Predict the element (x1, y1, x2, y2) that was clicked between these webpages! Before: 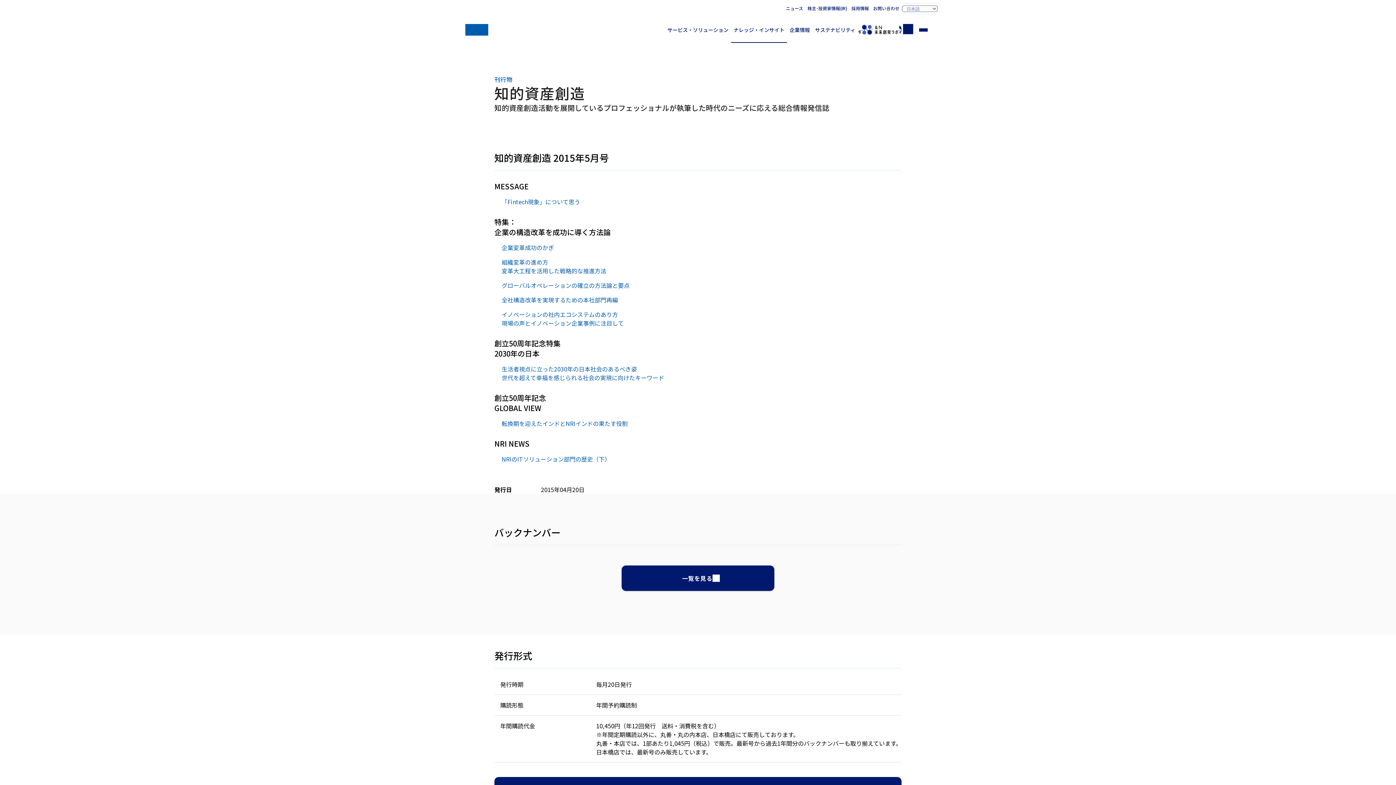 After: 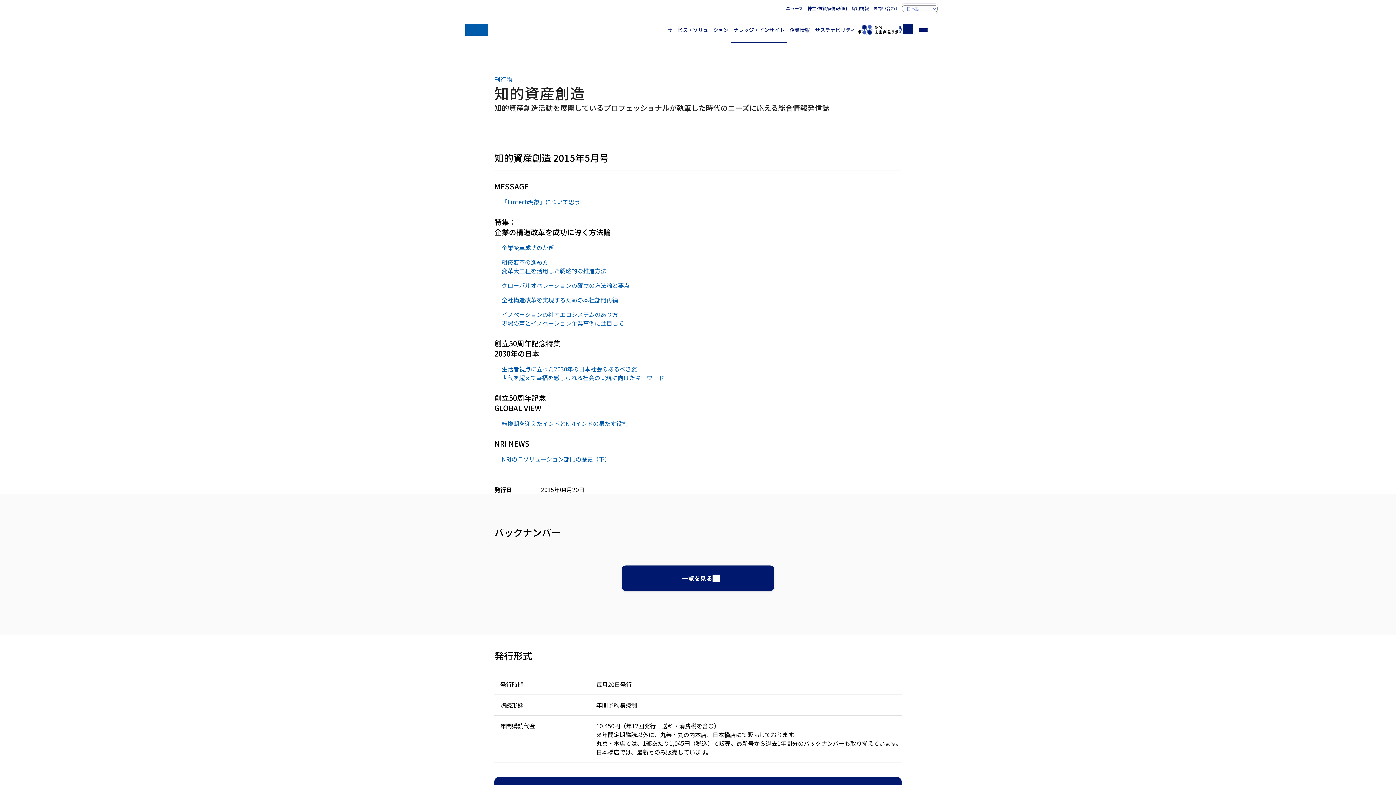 Action: label: 「Fintech現象」について思う bbox: (494, 197, 901, 206)